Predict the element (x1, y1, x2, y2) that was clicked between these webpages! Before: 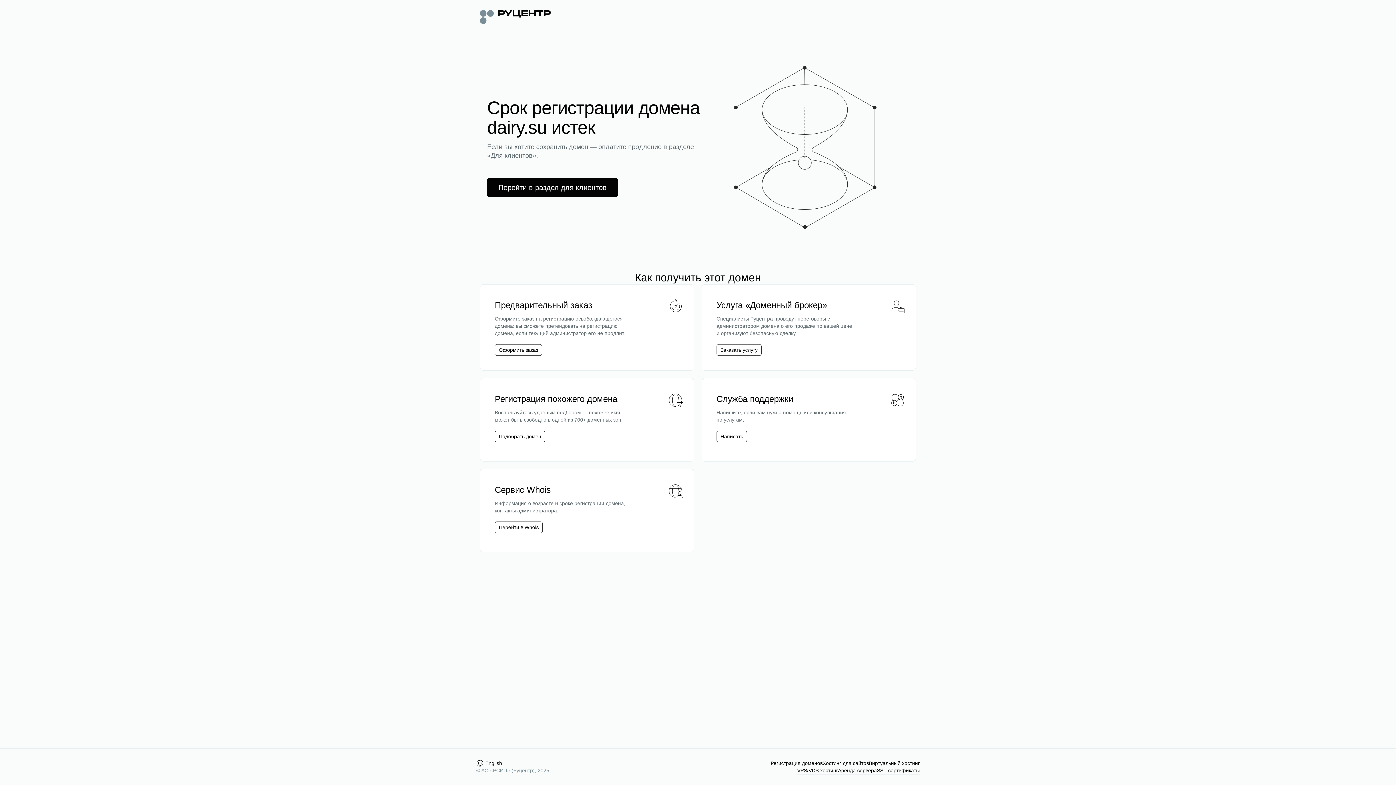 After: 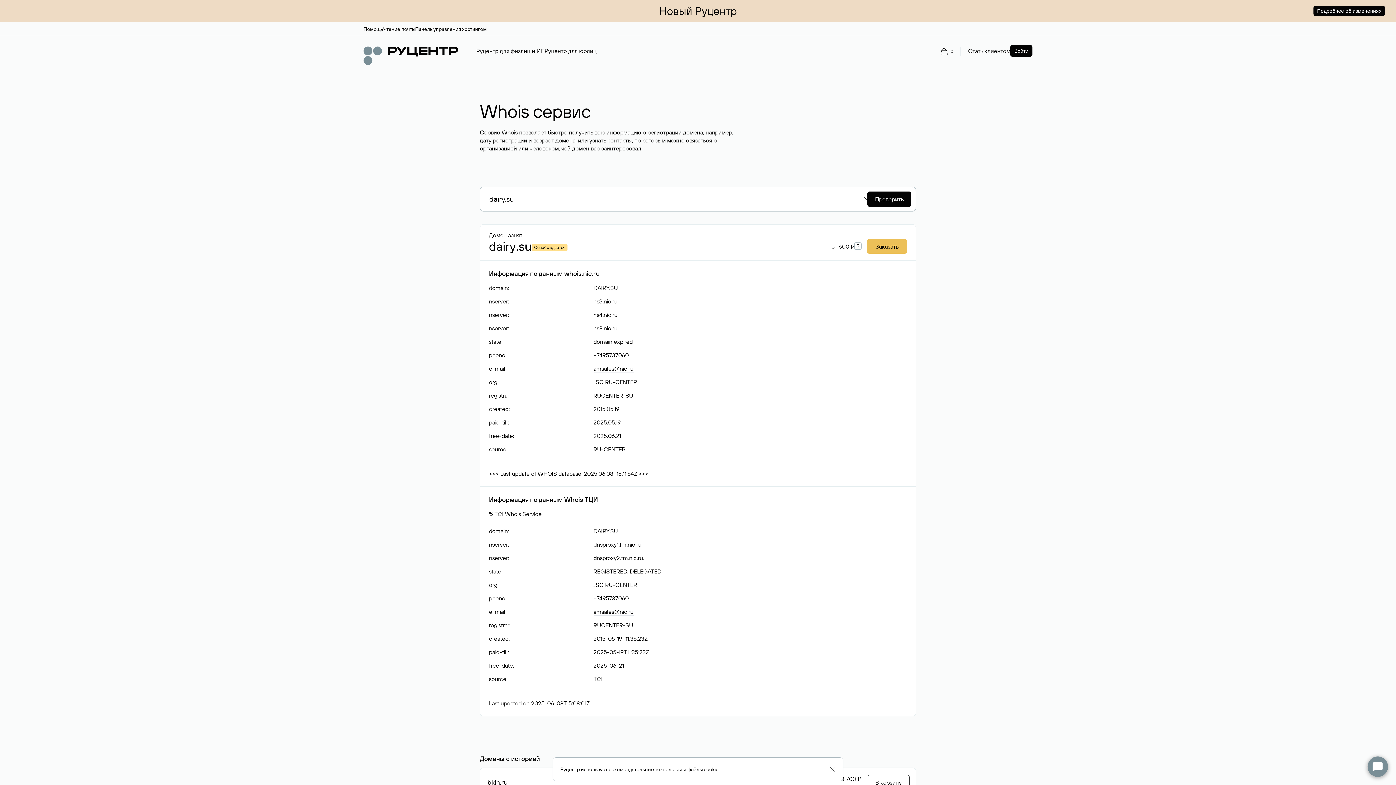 Action: label: Перейти в Whois bbox: (498, 524, 538, 531)